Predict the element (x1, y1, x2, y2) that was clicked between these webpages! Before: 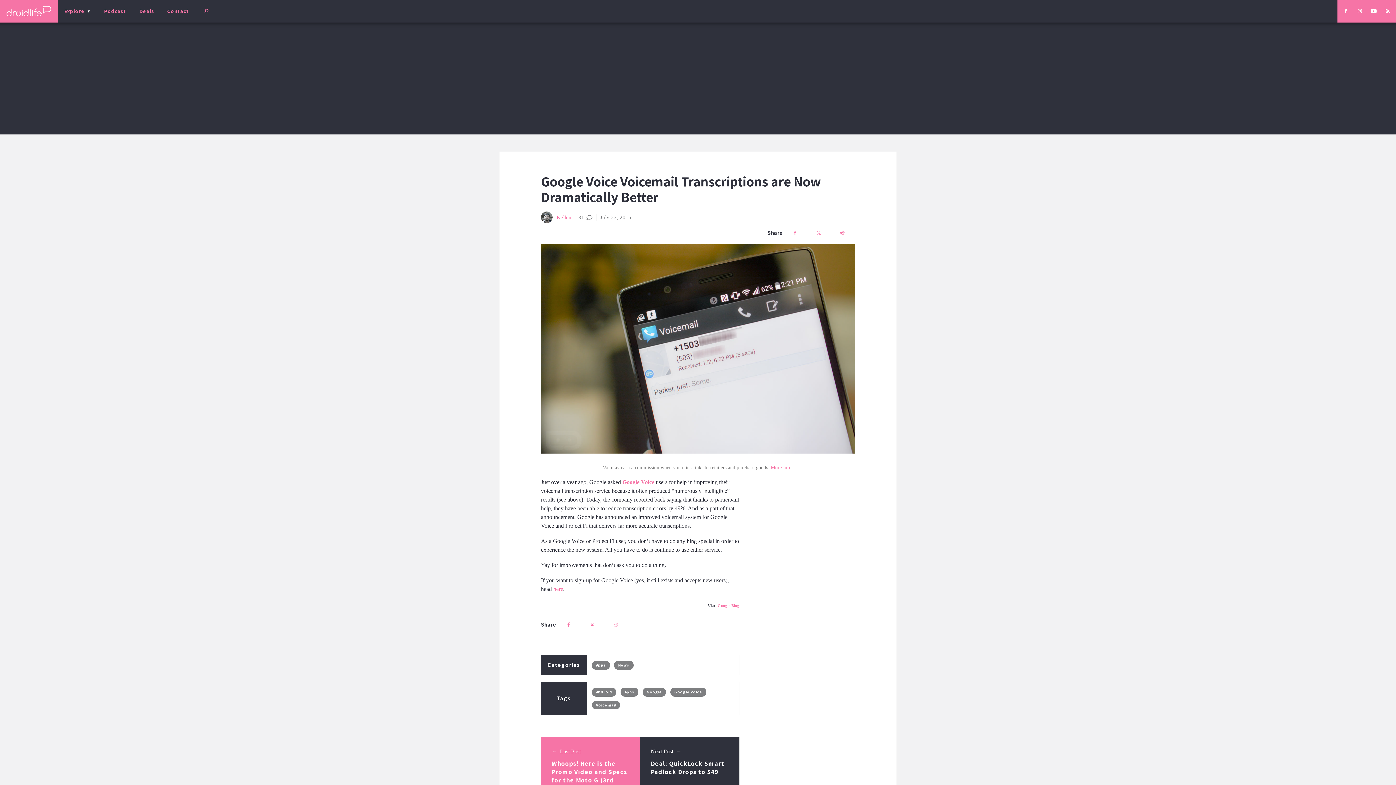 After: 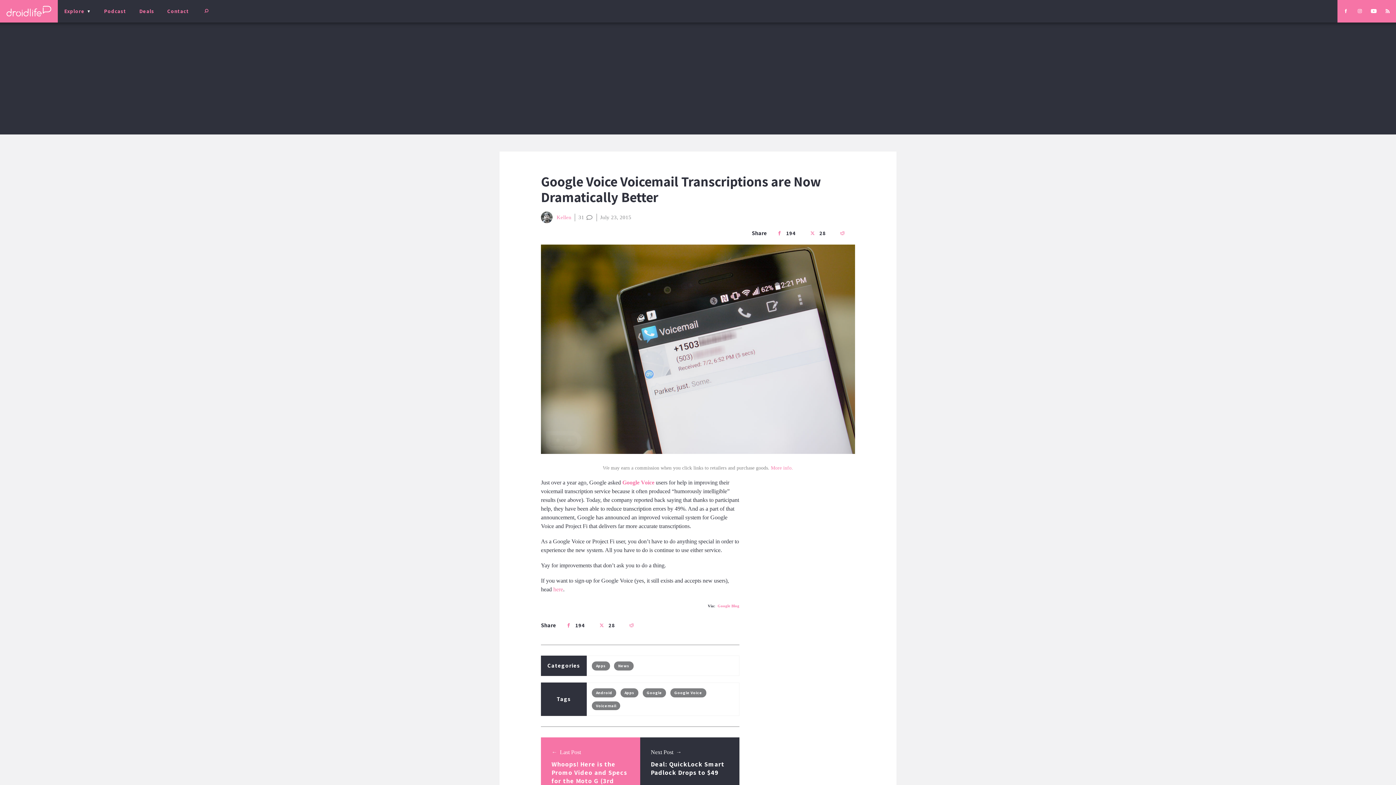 Action: bbox: (717, 603, 739, 608) label: Google Blog